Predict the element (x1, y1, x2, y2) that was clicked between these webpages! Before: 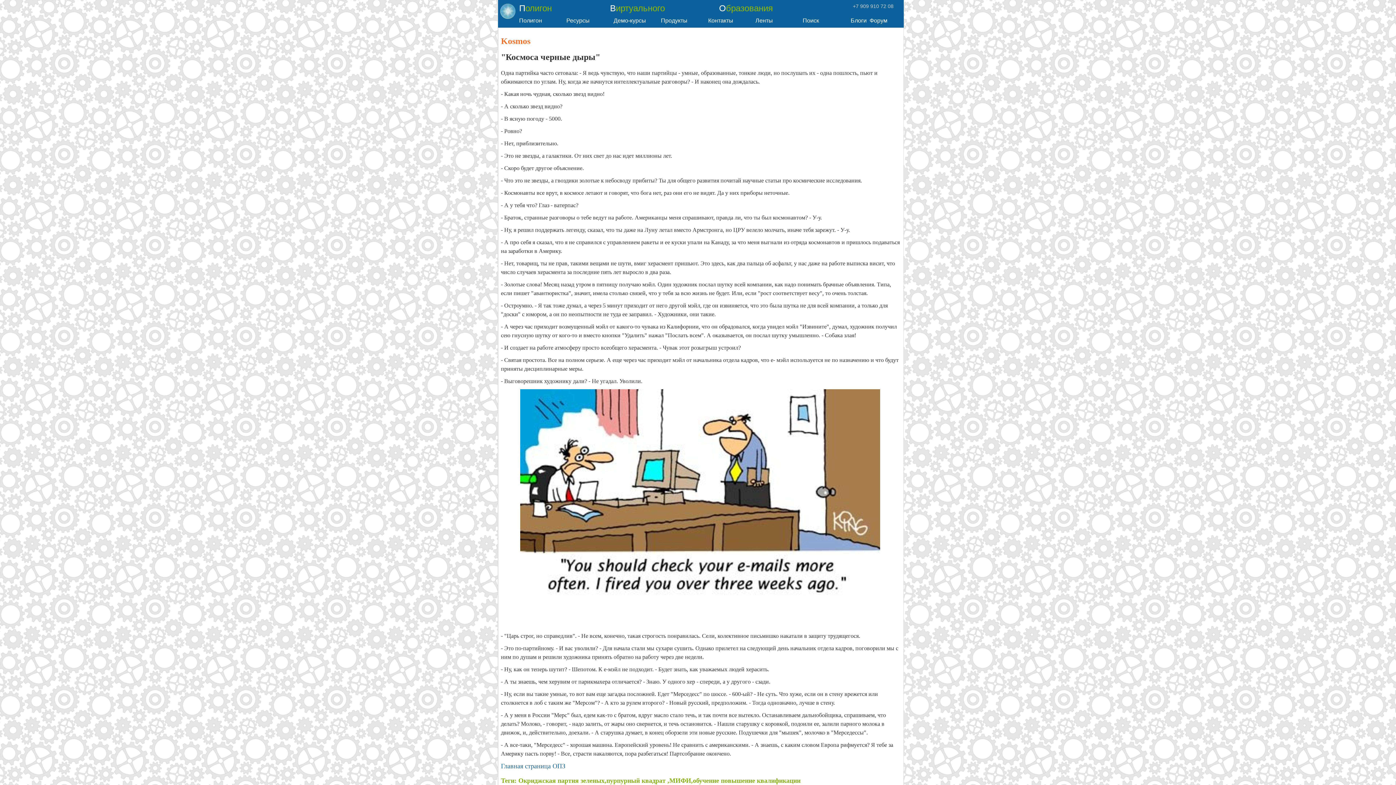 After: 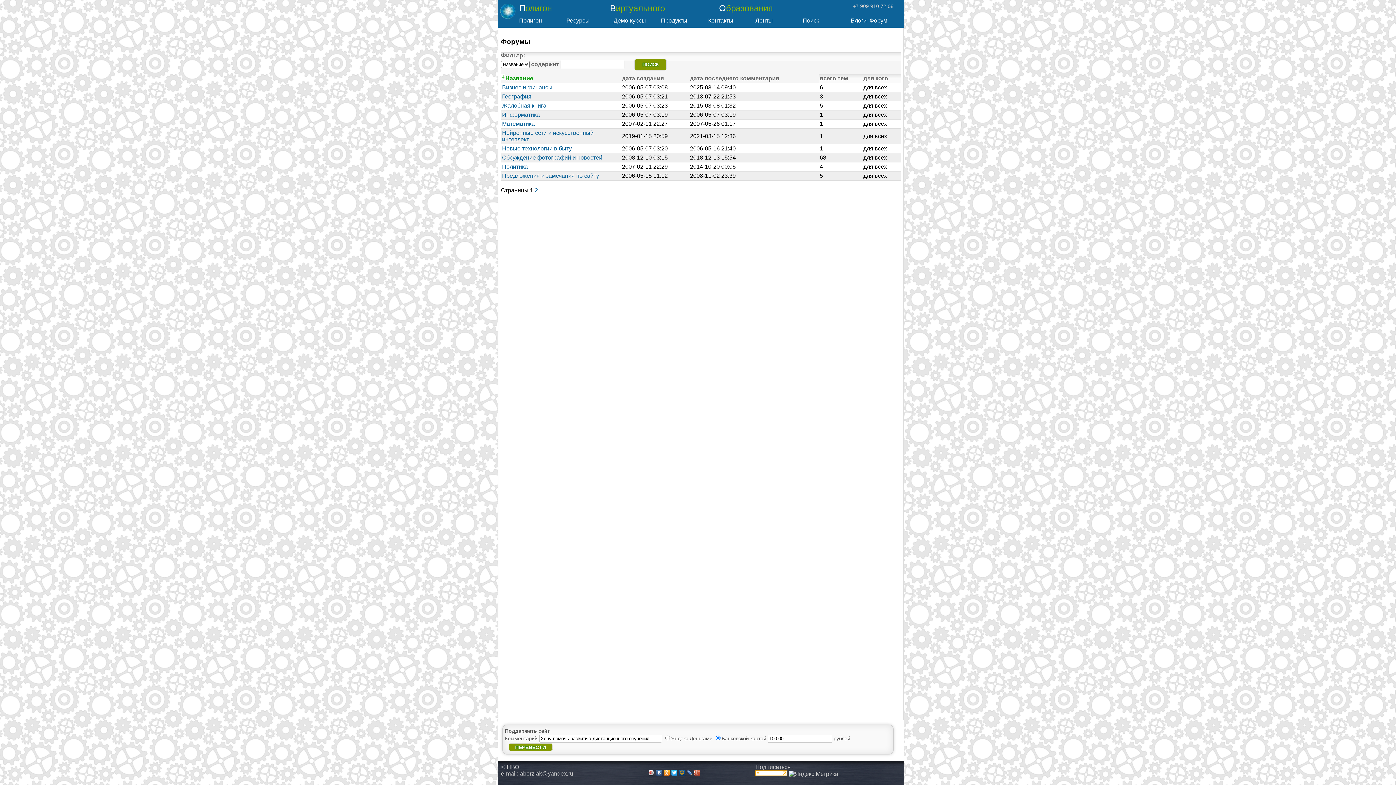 Action: label: Форум bbox: (869, 16, 888, 24)